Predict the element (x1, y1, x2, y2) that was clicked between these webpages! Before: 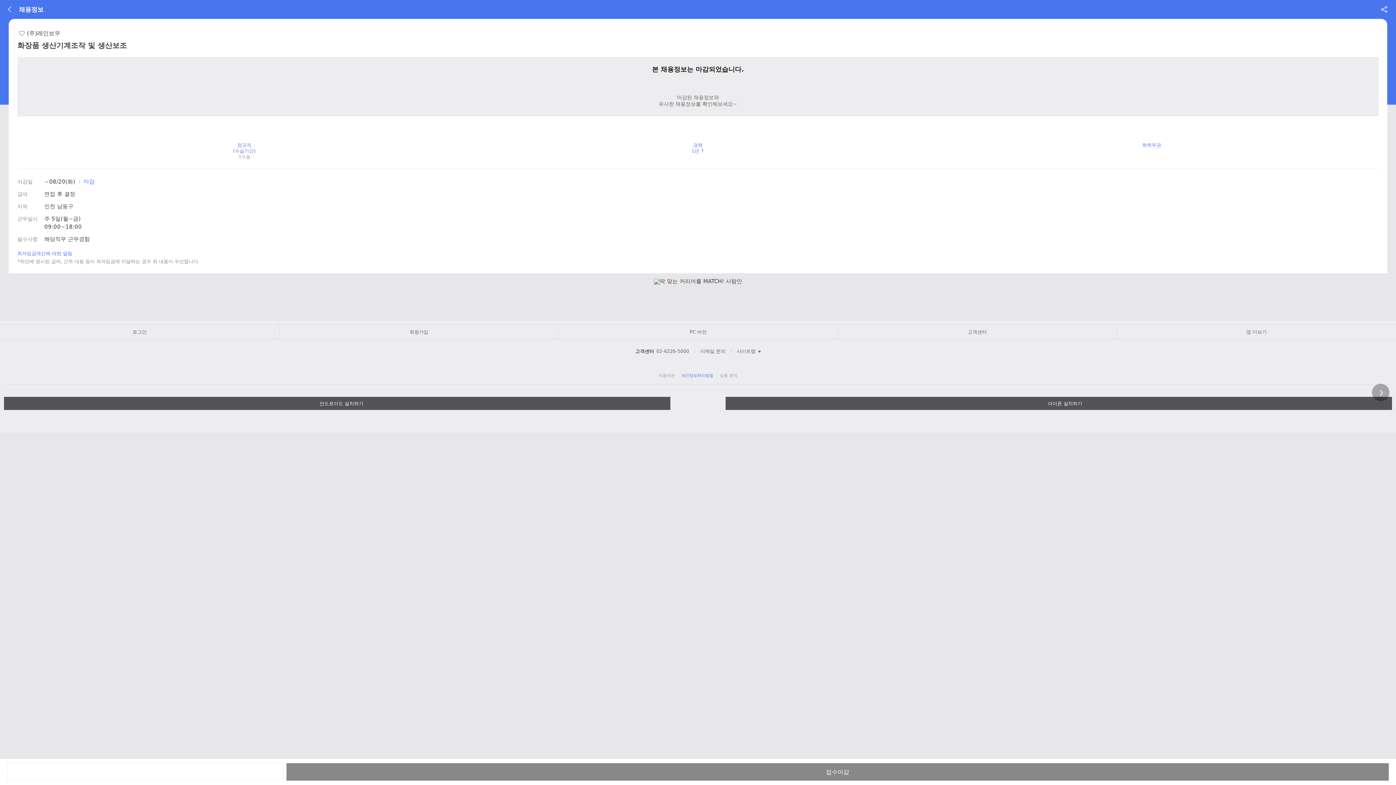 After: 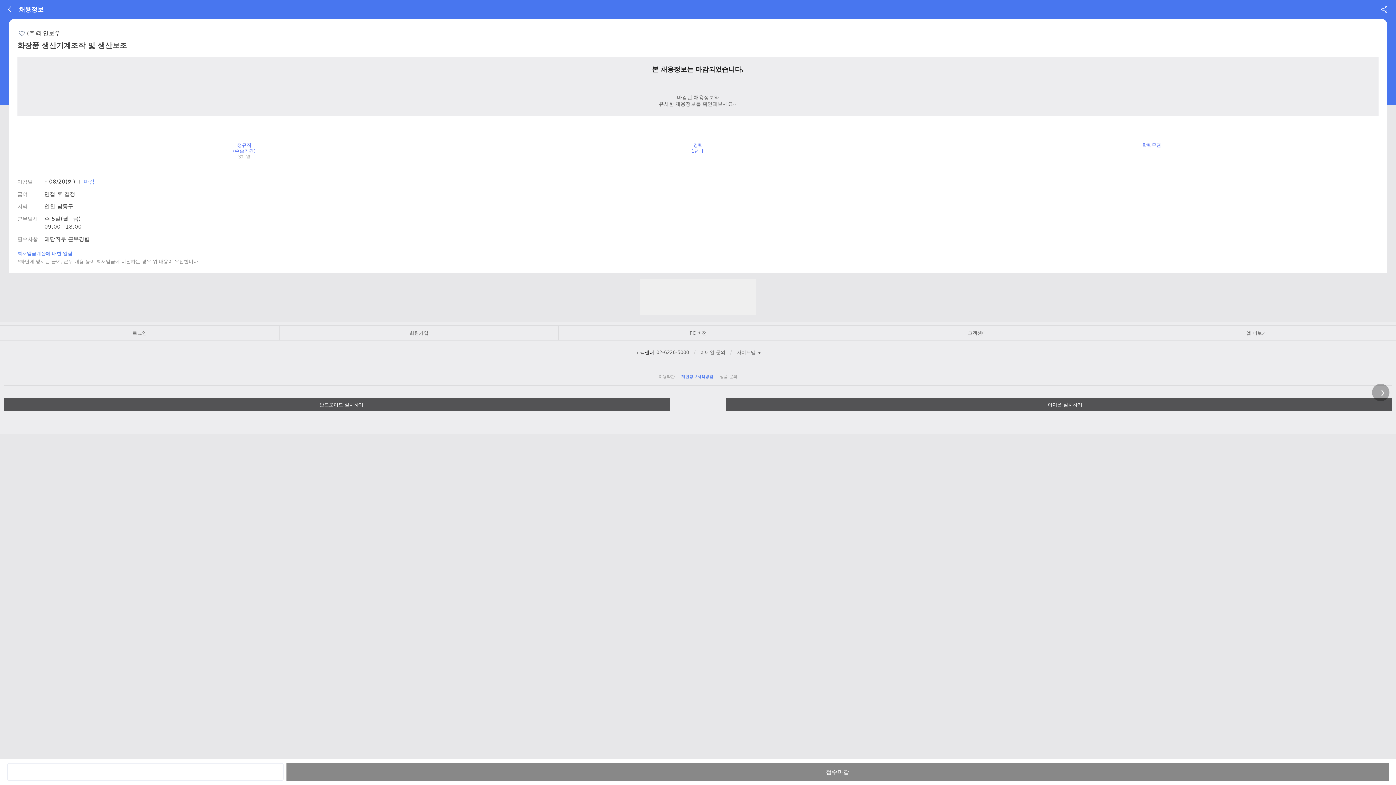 Action: label: 안드로이드 설치하기 bbox: (4, 397, 670, 410)